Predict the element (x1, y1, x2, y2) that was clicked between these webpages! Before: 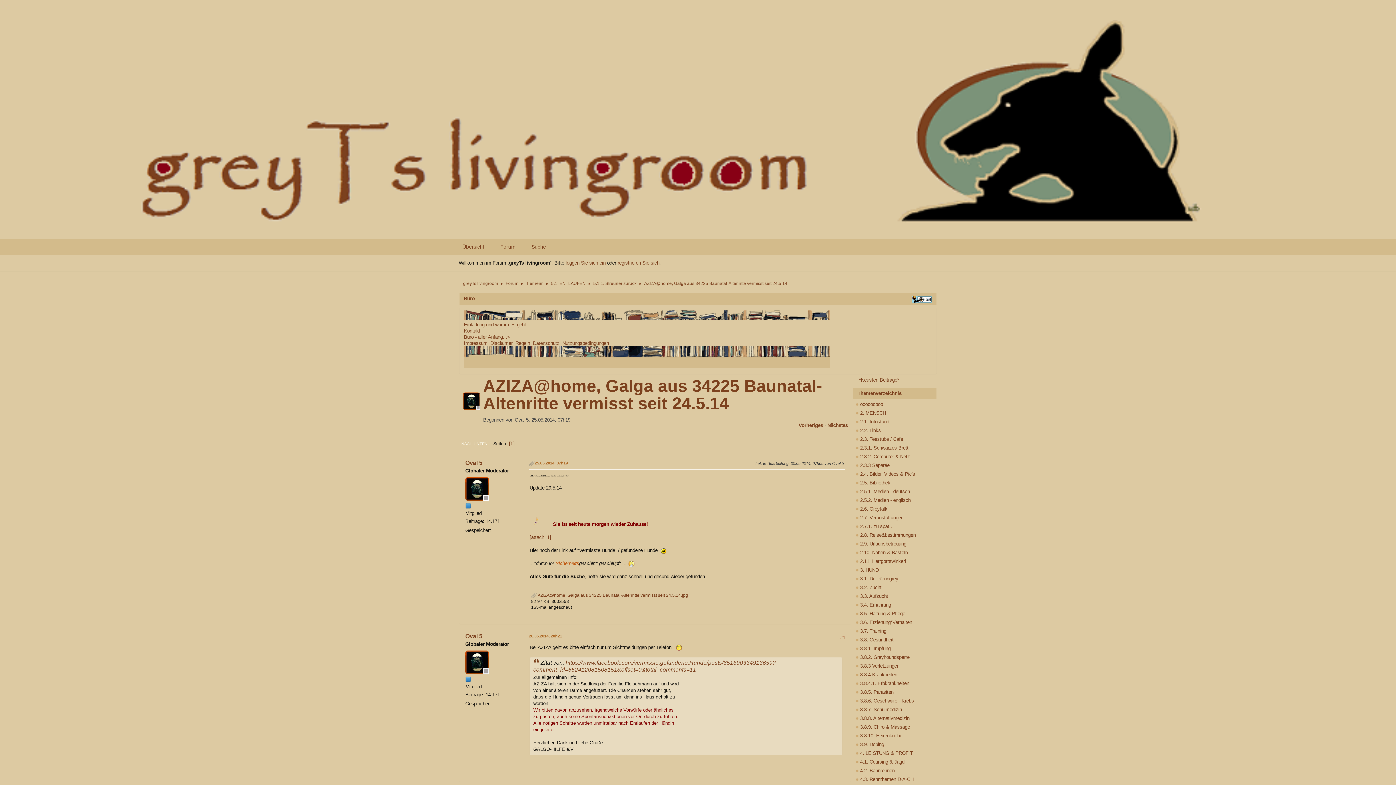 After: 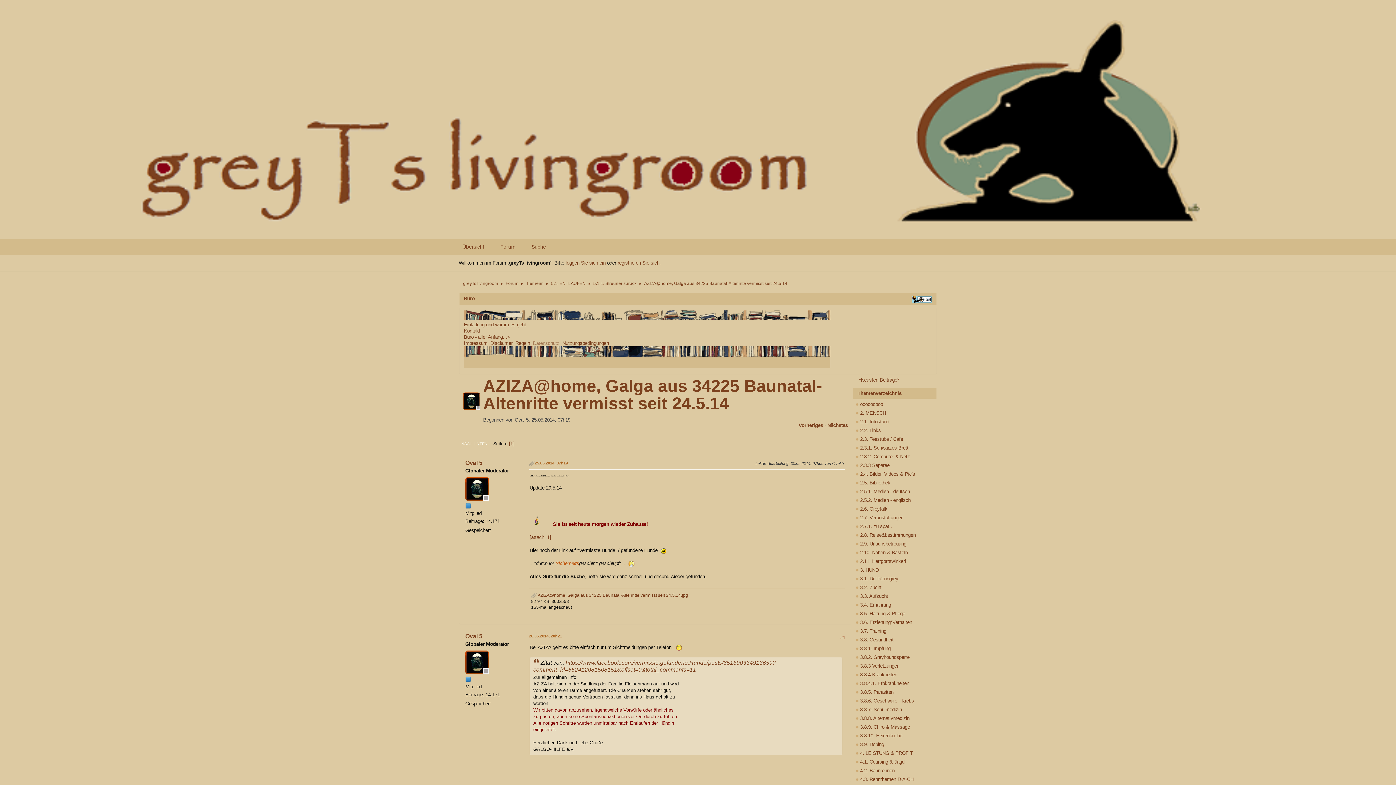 Action: bbox: (533, 340, 559, 346) label: Datenschutz